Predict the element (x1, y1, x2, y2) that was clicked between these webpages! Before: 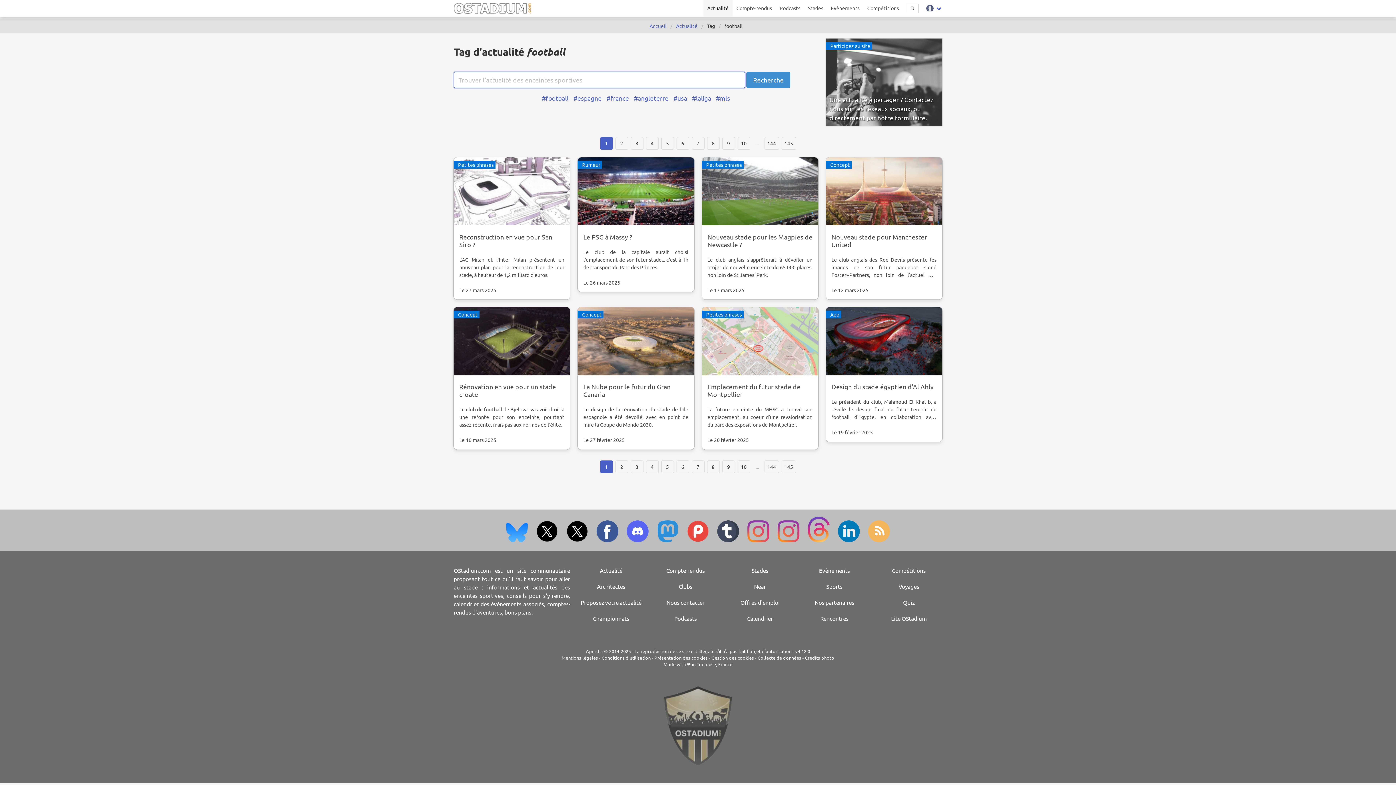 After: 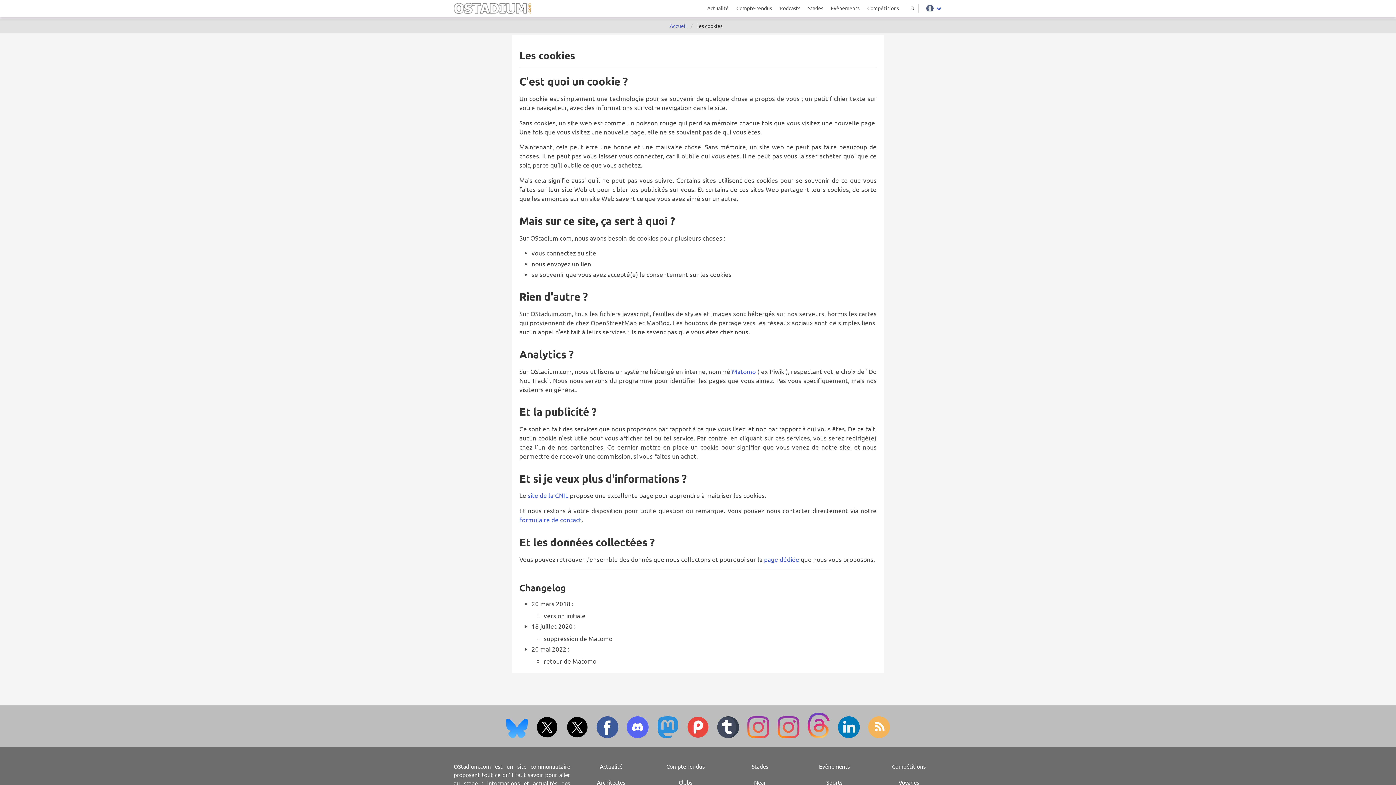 Action: bbox: (654, 654, 708, 661) label: Présentation des cookies